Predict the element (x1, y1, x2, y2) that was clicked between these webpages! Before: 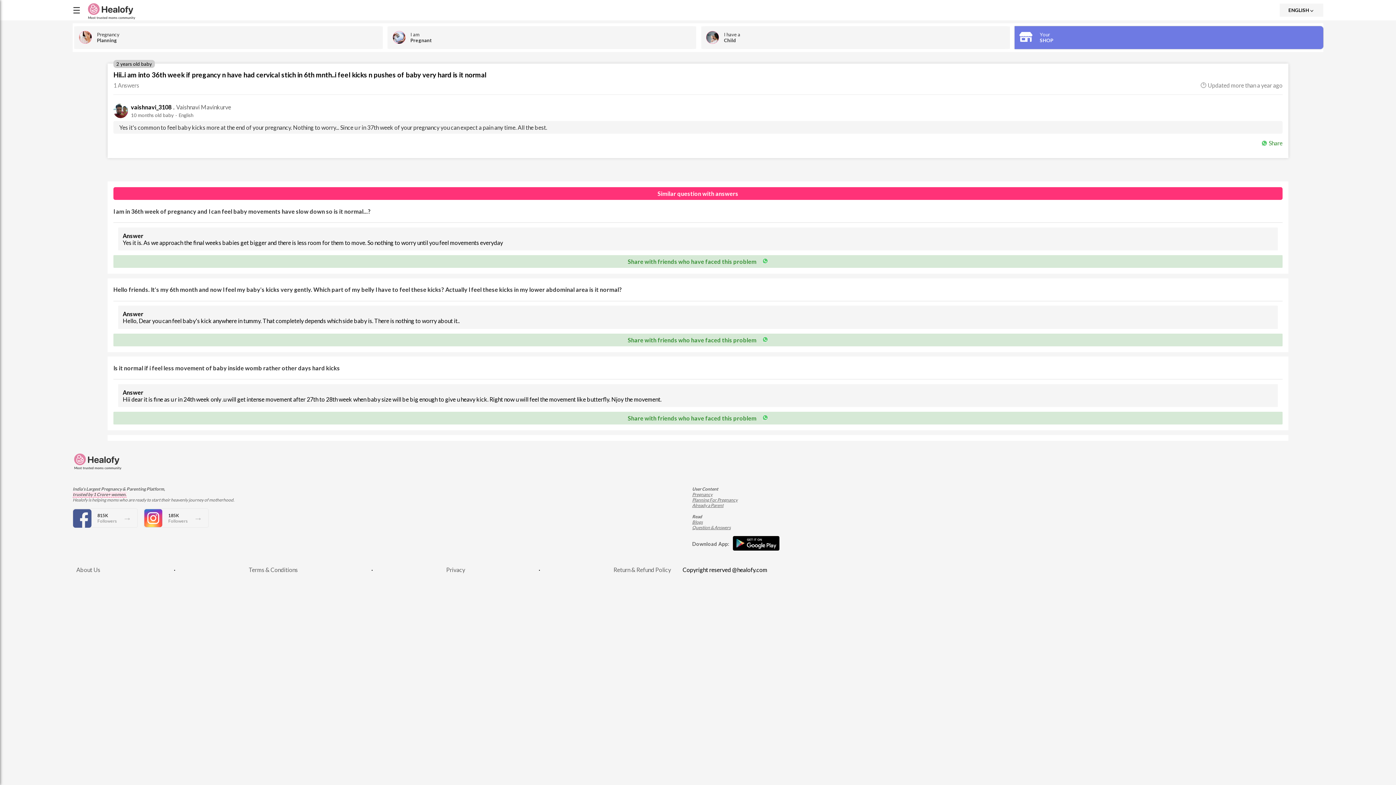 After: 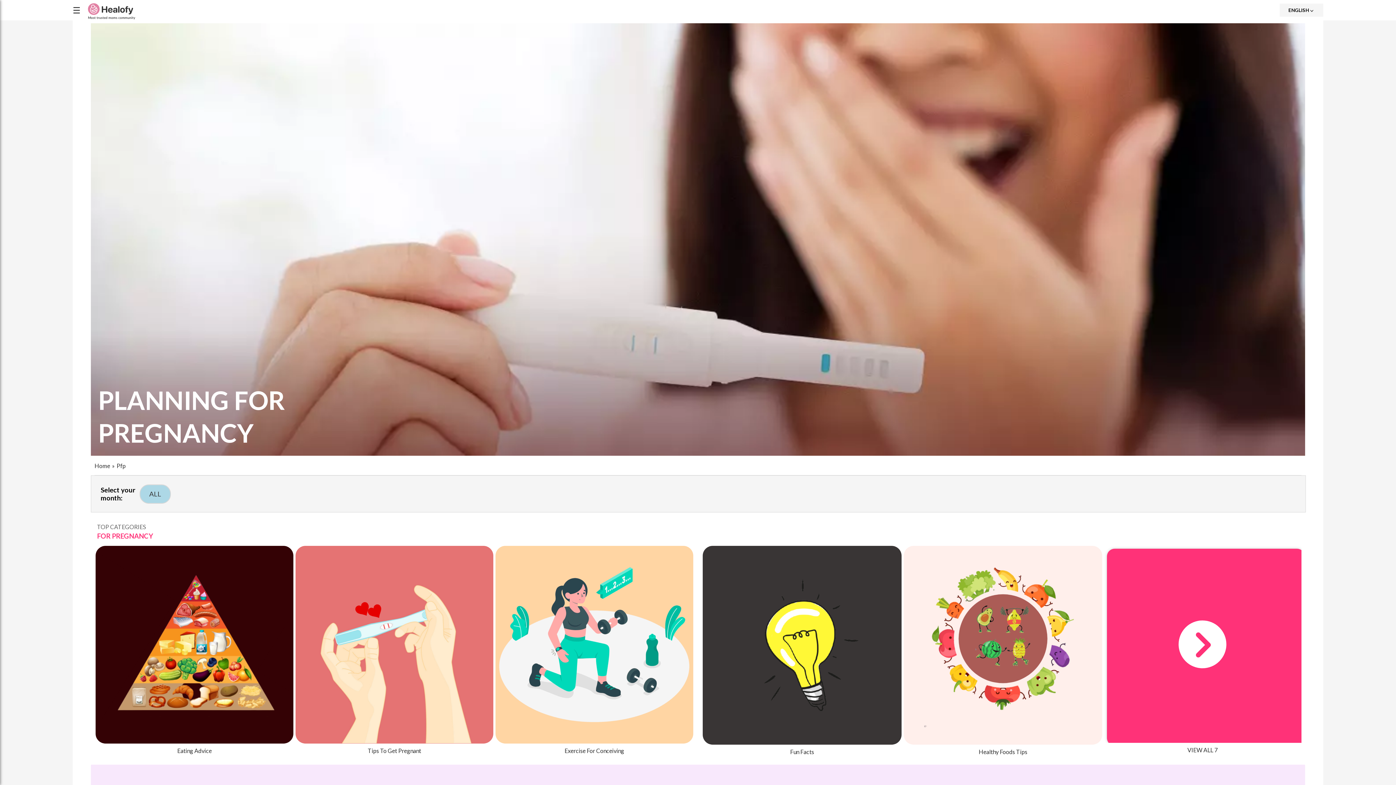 Action: label: Pregnancy
Planning bbox: (74, 26, 382, 48)